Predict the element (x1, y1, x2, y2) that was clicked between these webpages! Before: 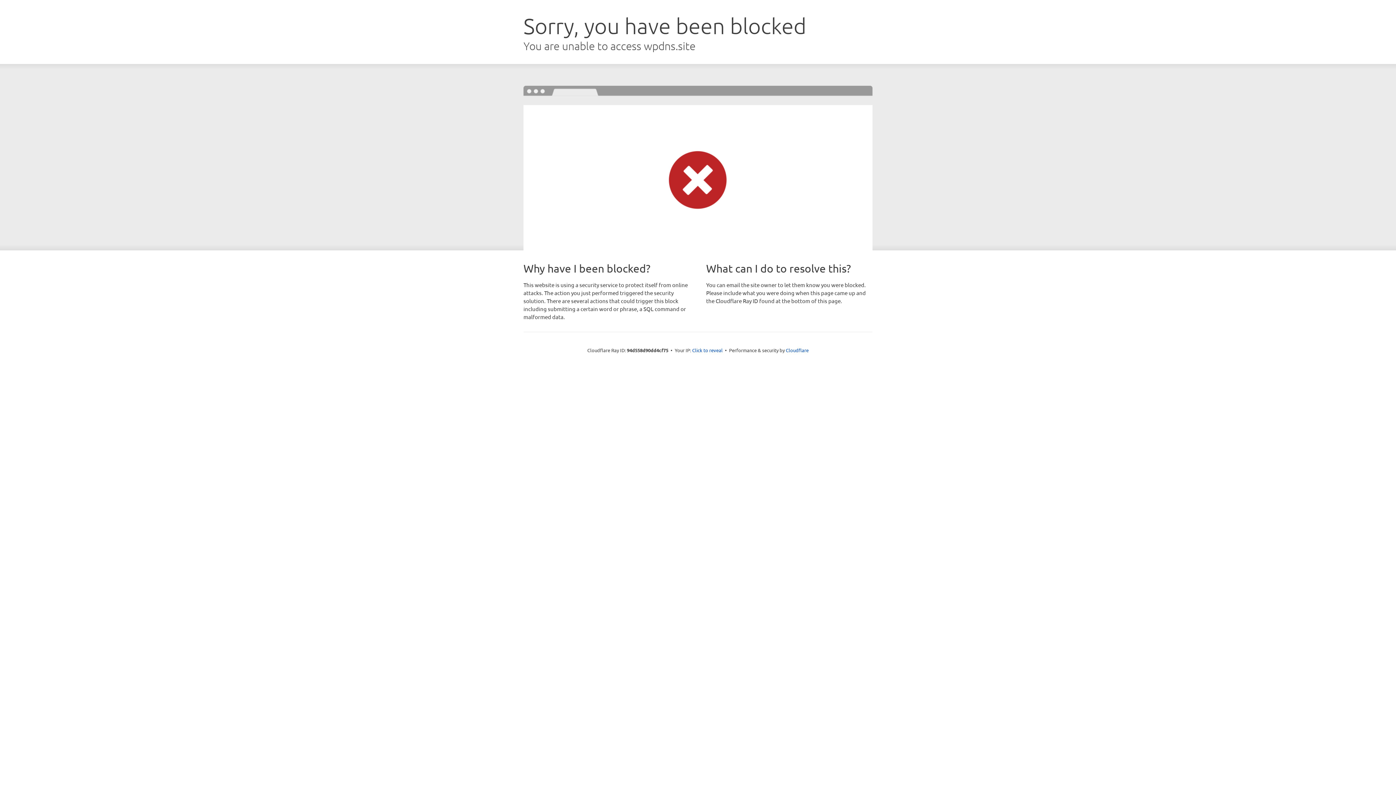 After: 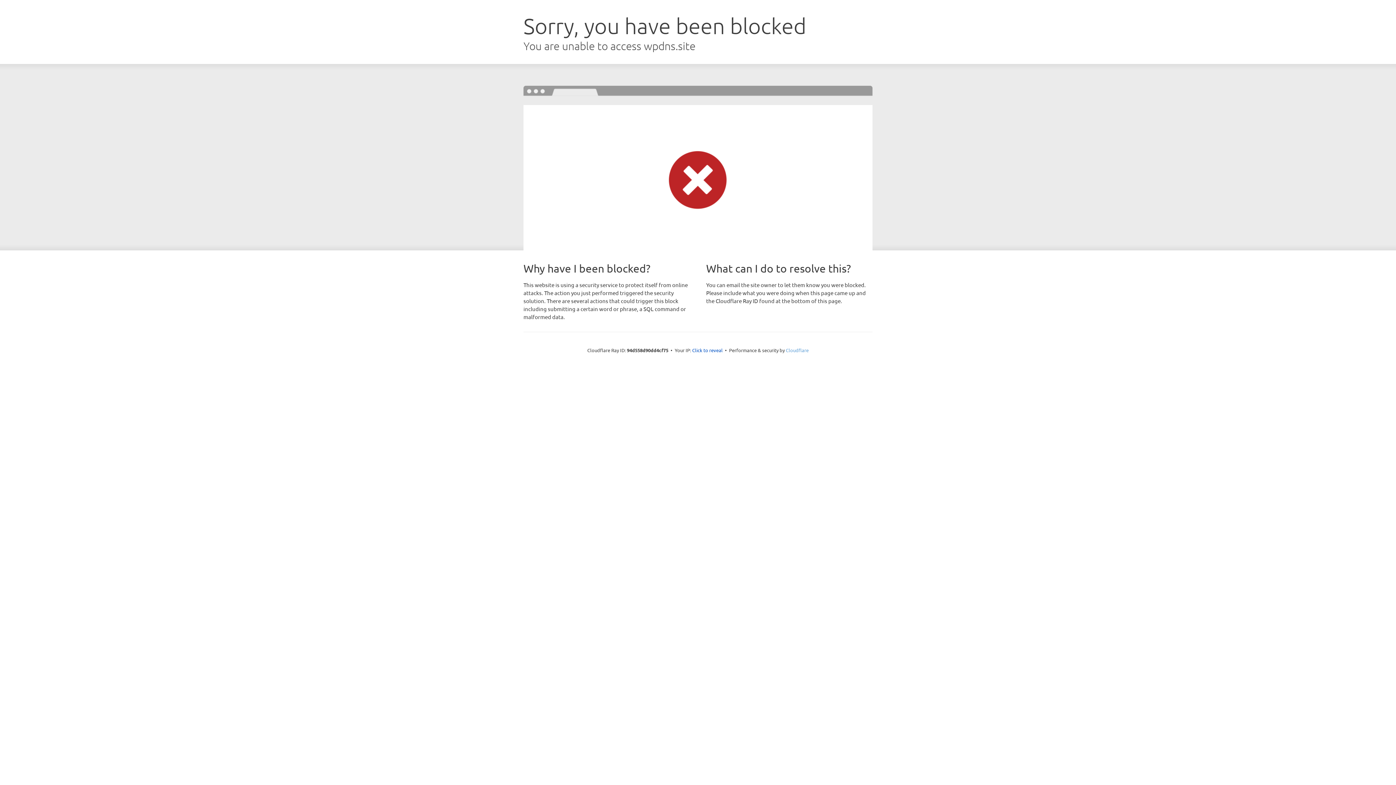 Action: label: Cloudflare bbox: (786, 347, 808, 353)